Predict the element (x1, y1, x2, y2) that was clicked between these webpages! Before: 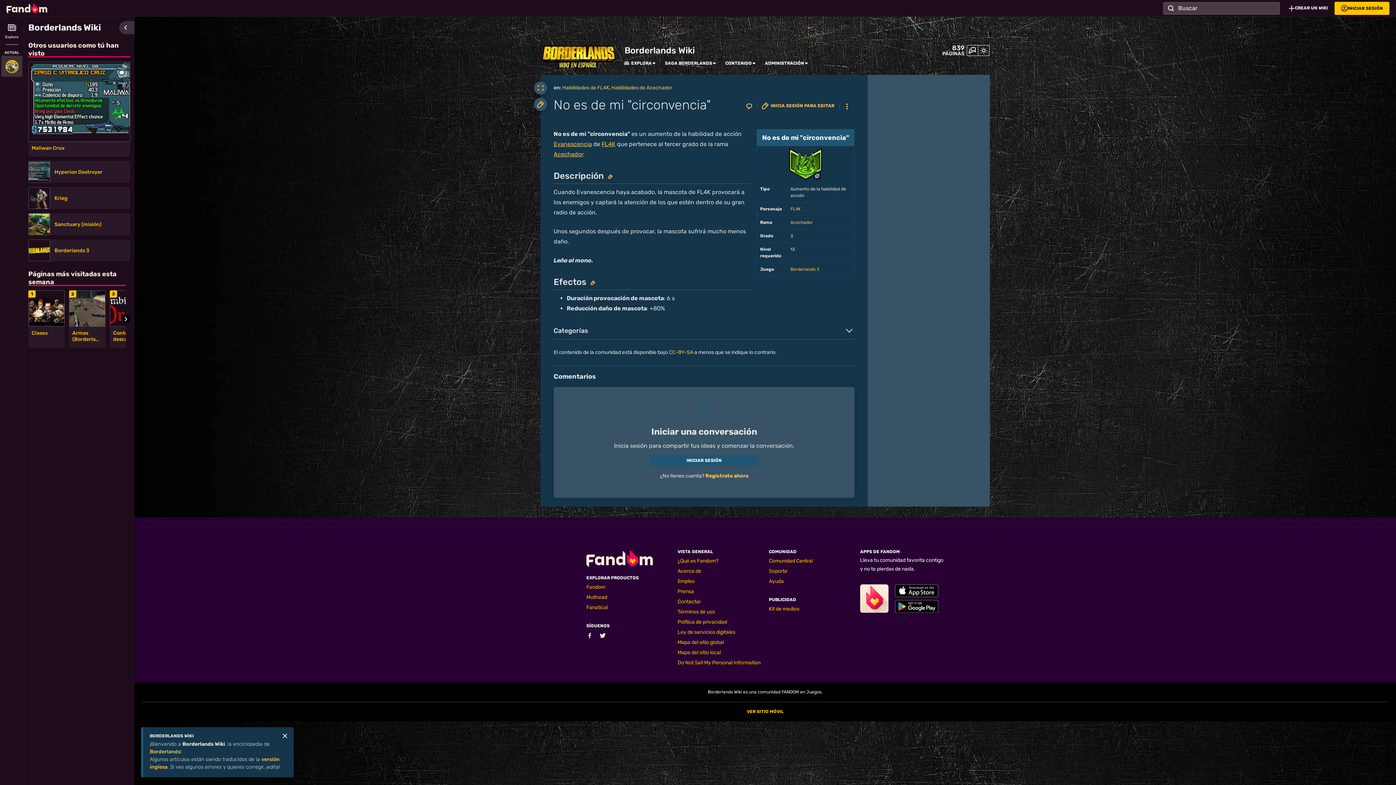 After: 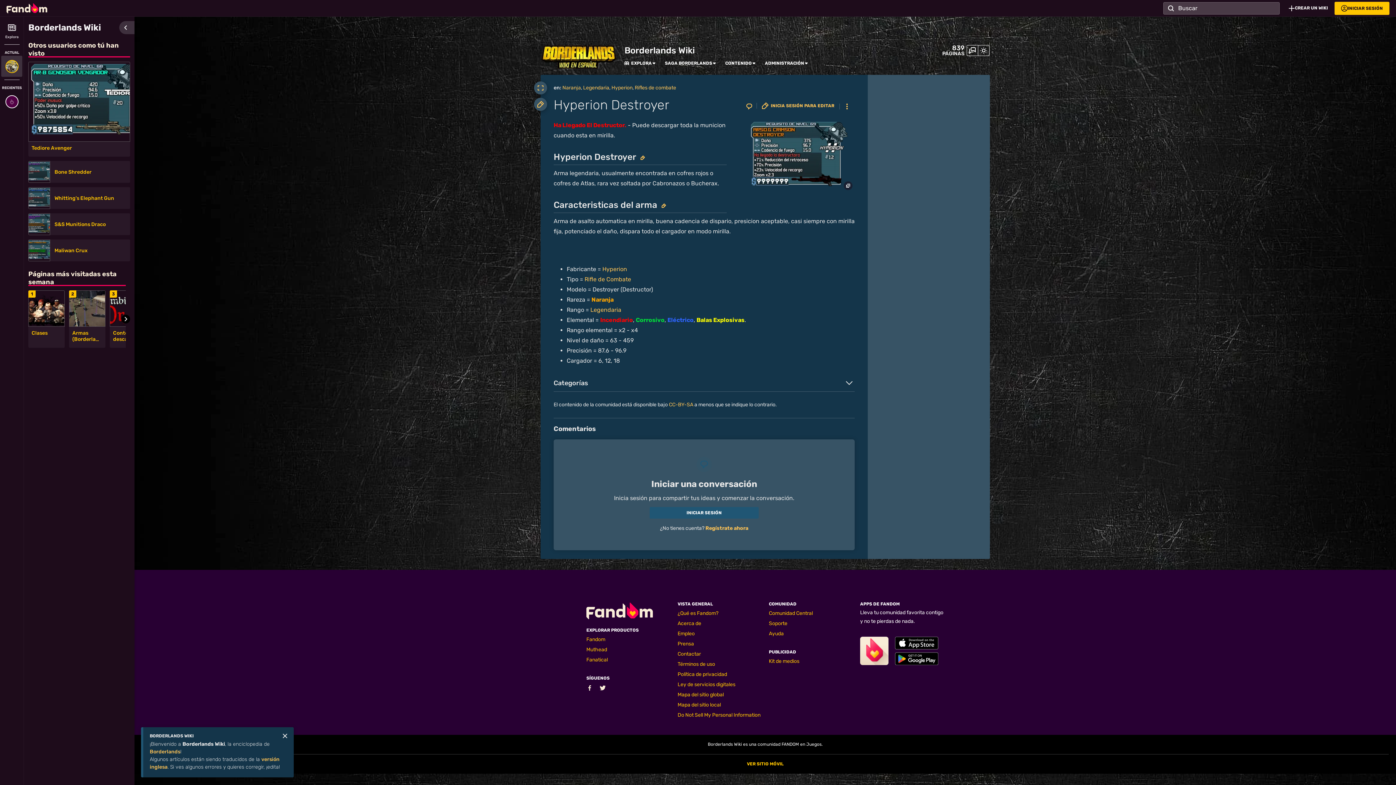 Action: bbox: (54, 169, 125, 175) label: Hyperion Destroyer